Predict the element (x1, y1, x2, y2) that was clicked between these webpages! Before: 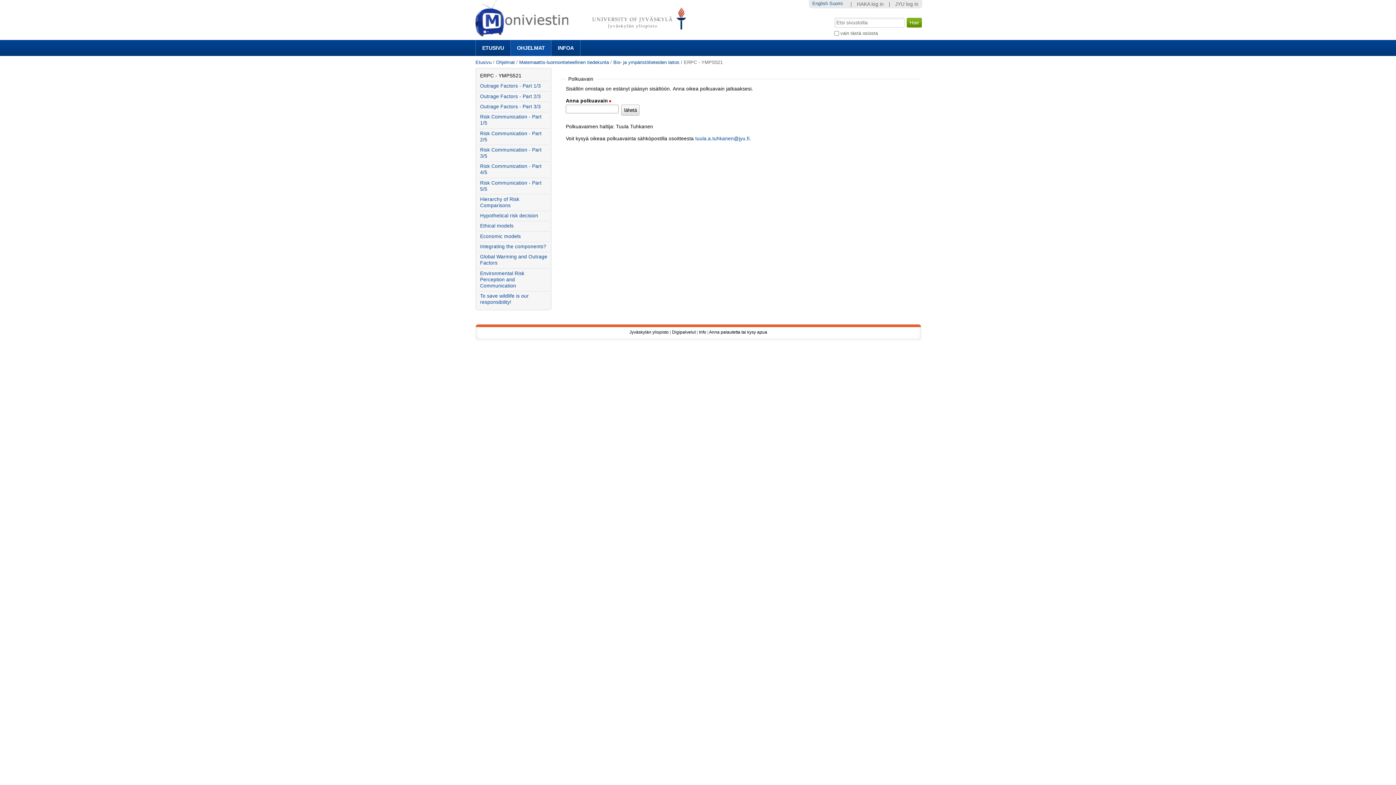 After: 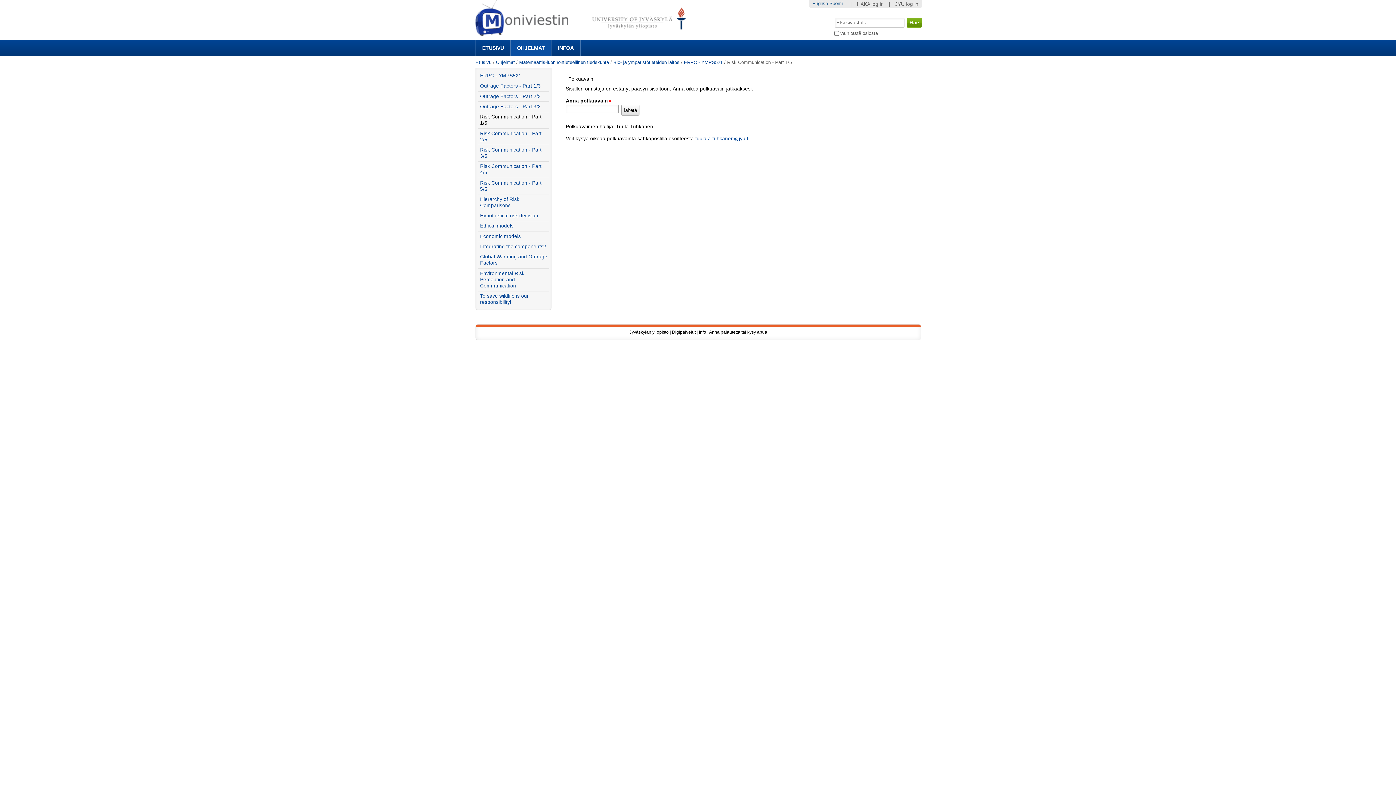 Action: bbox: (478, 112, 549, 127) label: Risk Communication - Part 1/5